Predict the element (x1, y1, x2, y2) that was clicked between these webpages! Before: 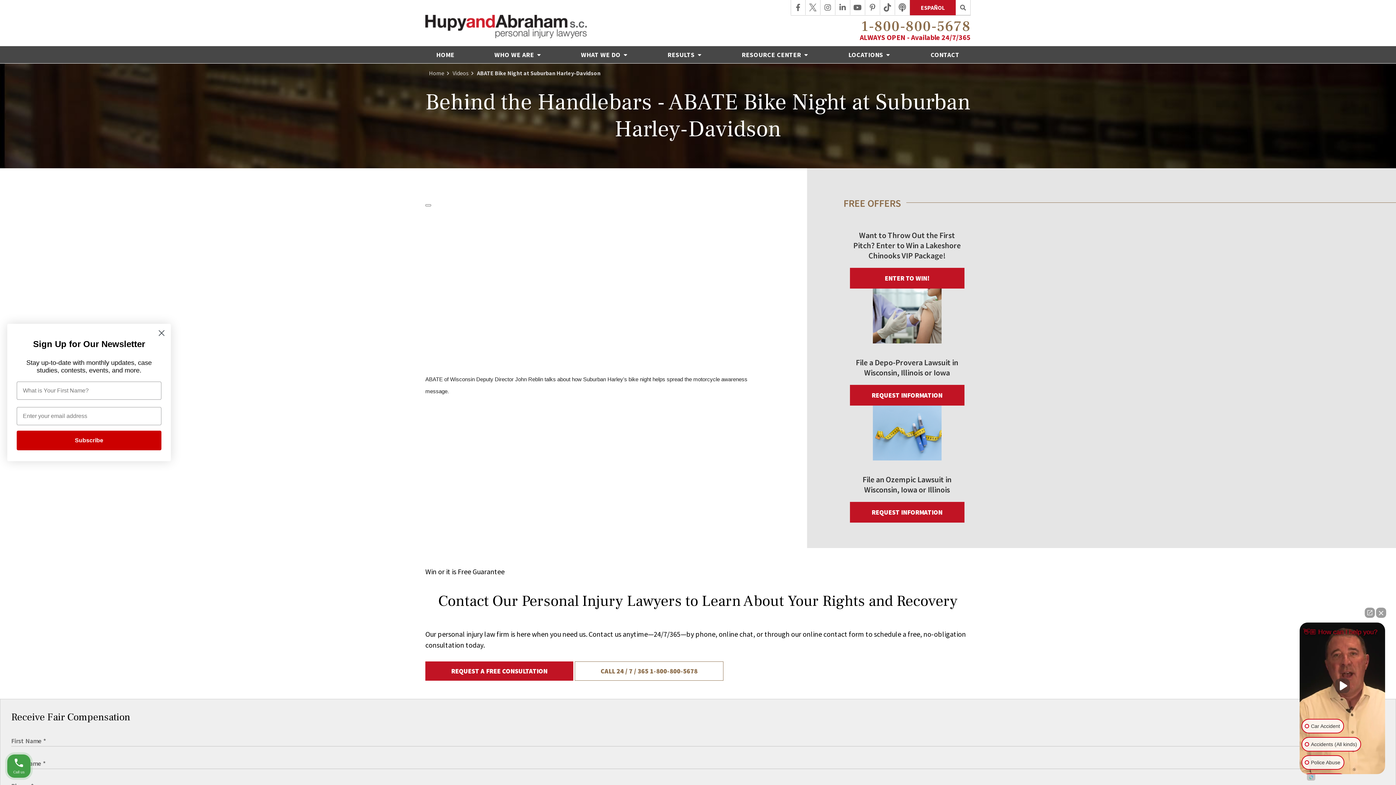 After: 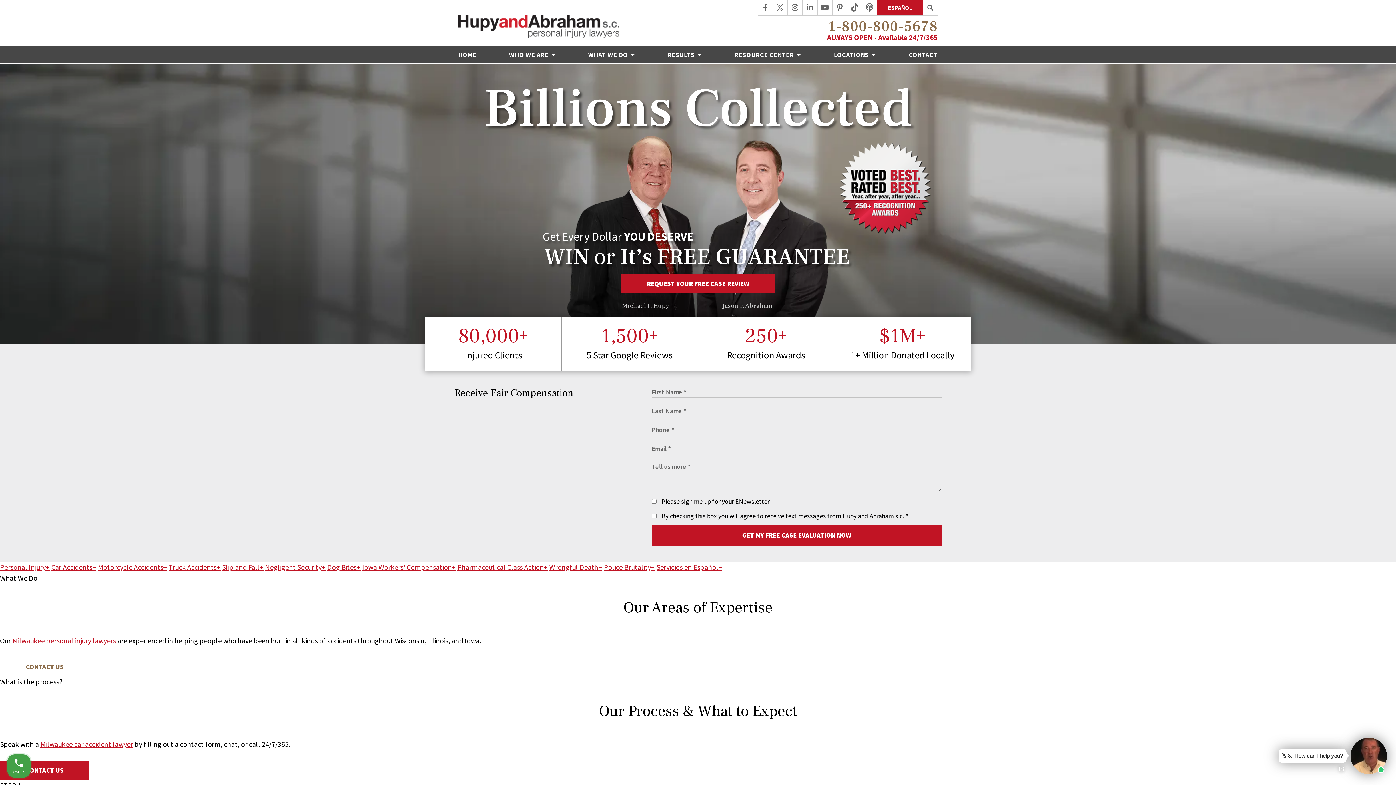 Action: bbox: (429, 68, 444, 77) label: Home